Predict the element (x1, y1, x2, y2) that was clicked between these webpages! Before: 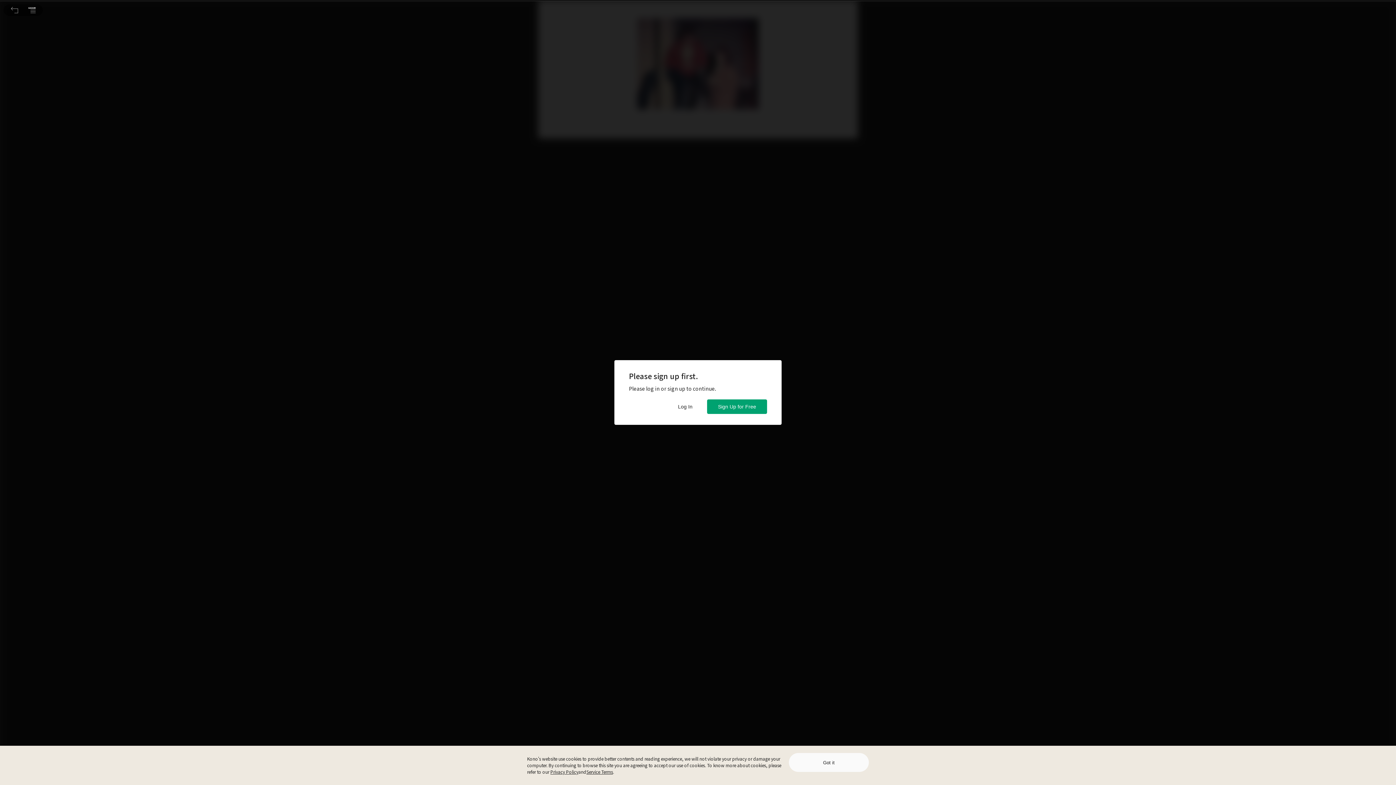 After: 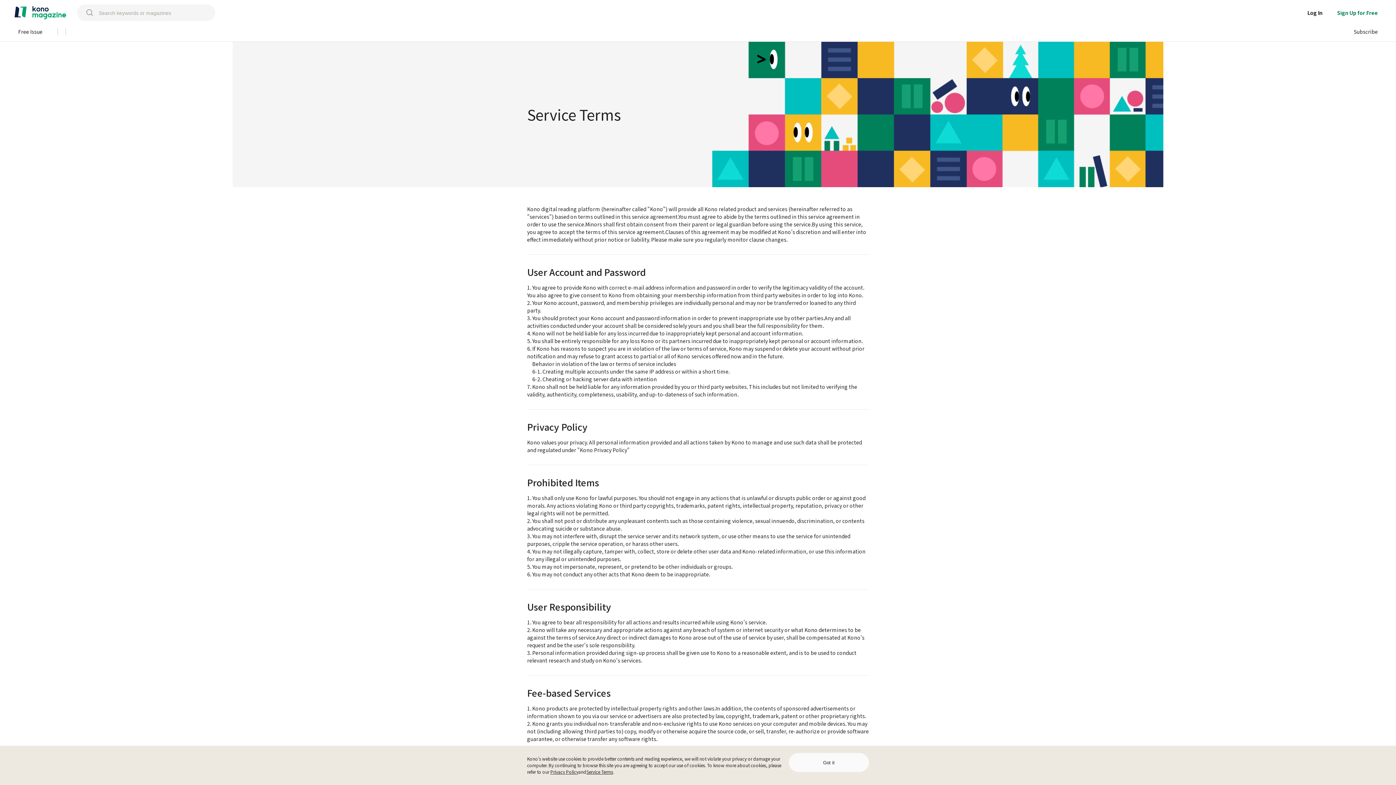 Action: bbox: (586, 769, 613, 775) label: Service Terms